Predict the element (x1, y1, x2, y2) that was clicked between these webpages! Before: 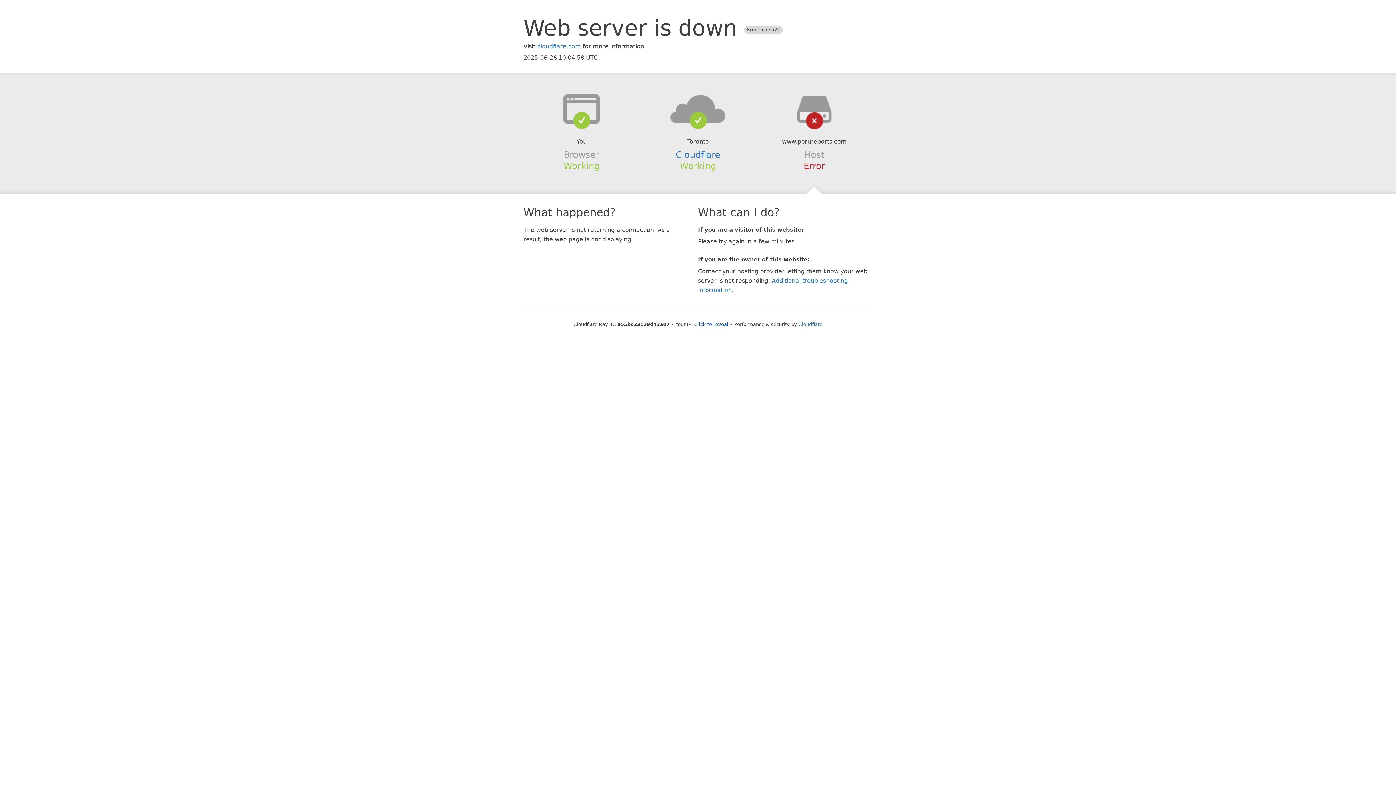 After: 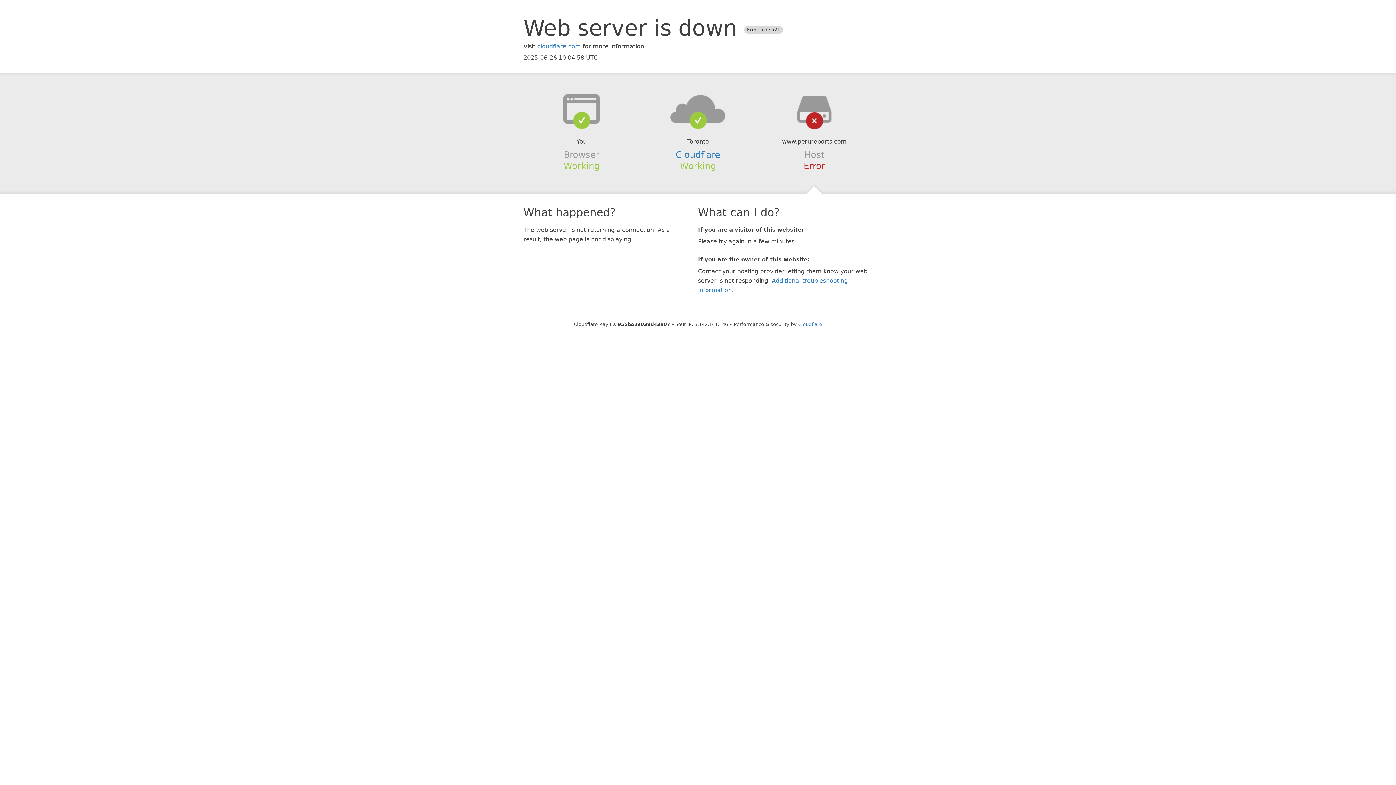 Action: bbox: (694, 321, 728, 327) label: Click to reveal